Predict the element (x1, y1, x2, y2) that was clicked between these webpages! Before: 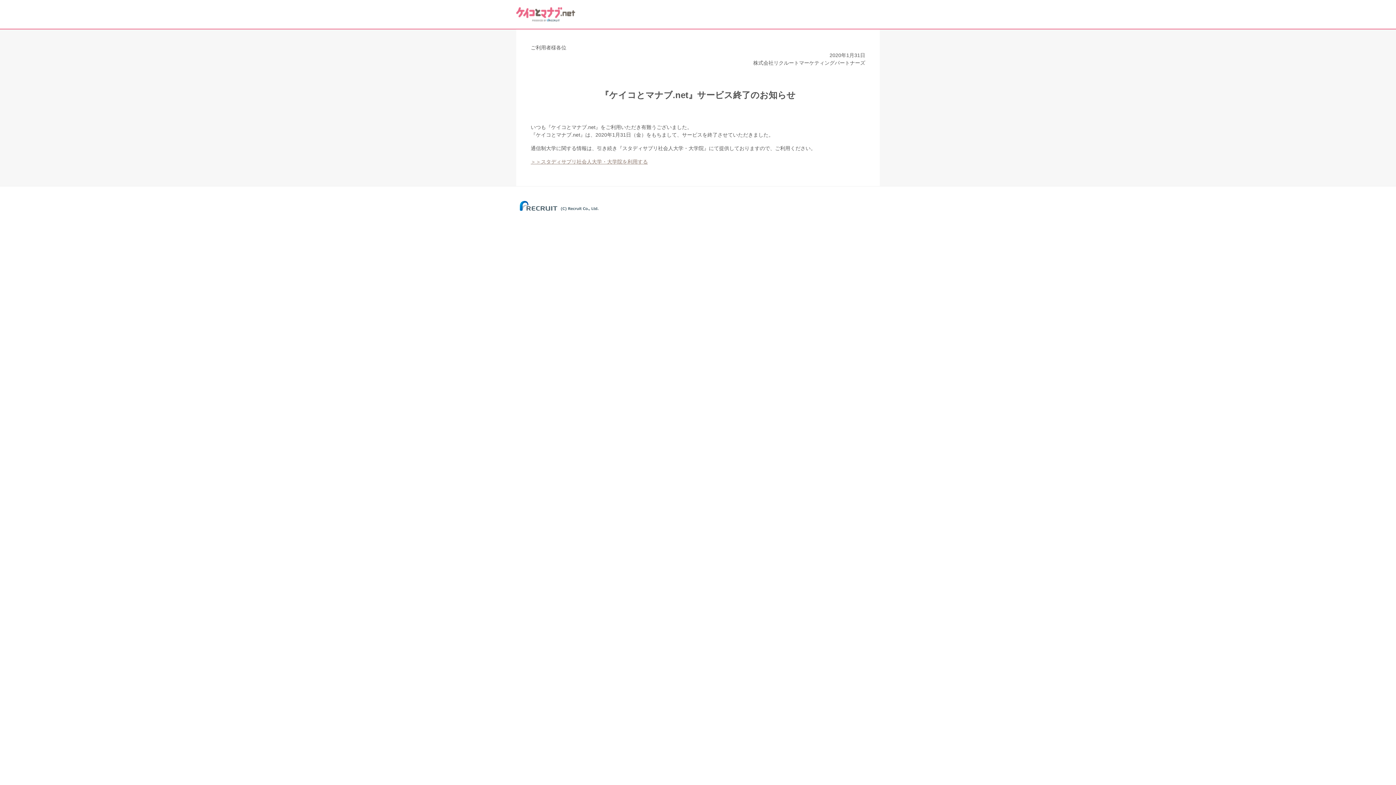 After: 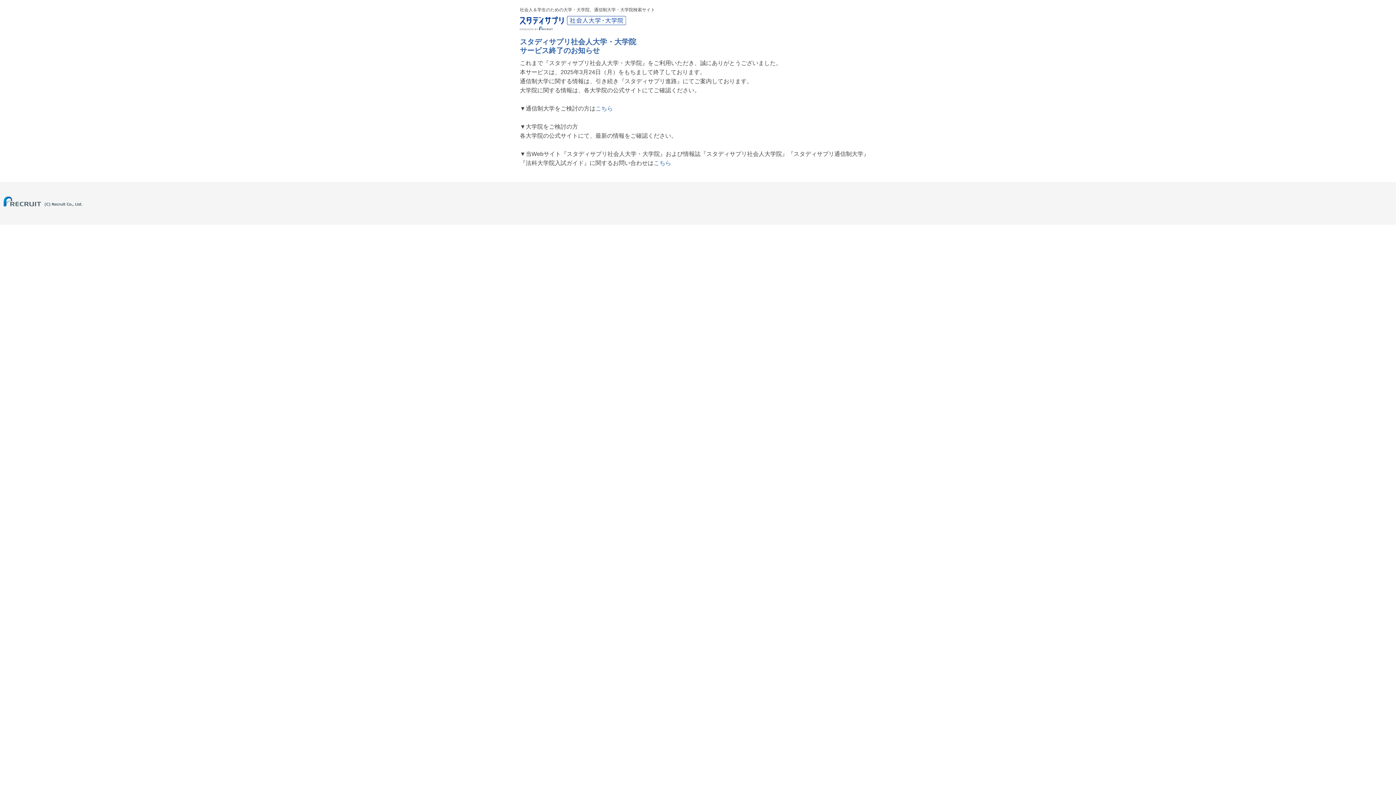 Action: label: ＞＞スタディサプリ社会人大学・大学院を利用する bbox: (530, 158, 648, 164)